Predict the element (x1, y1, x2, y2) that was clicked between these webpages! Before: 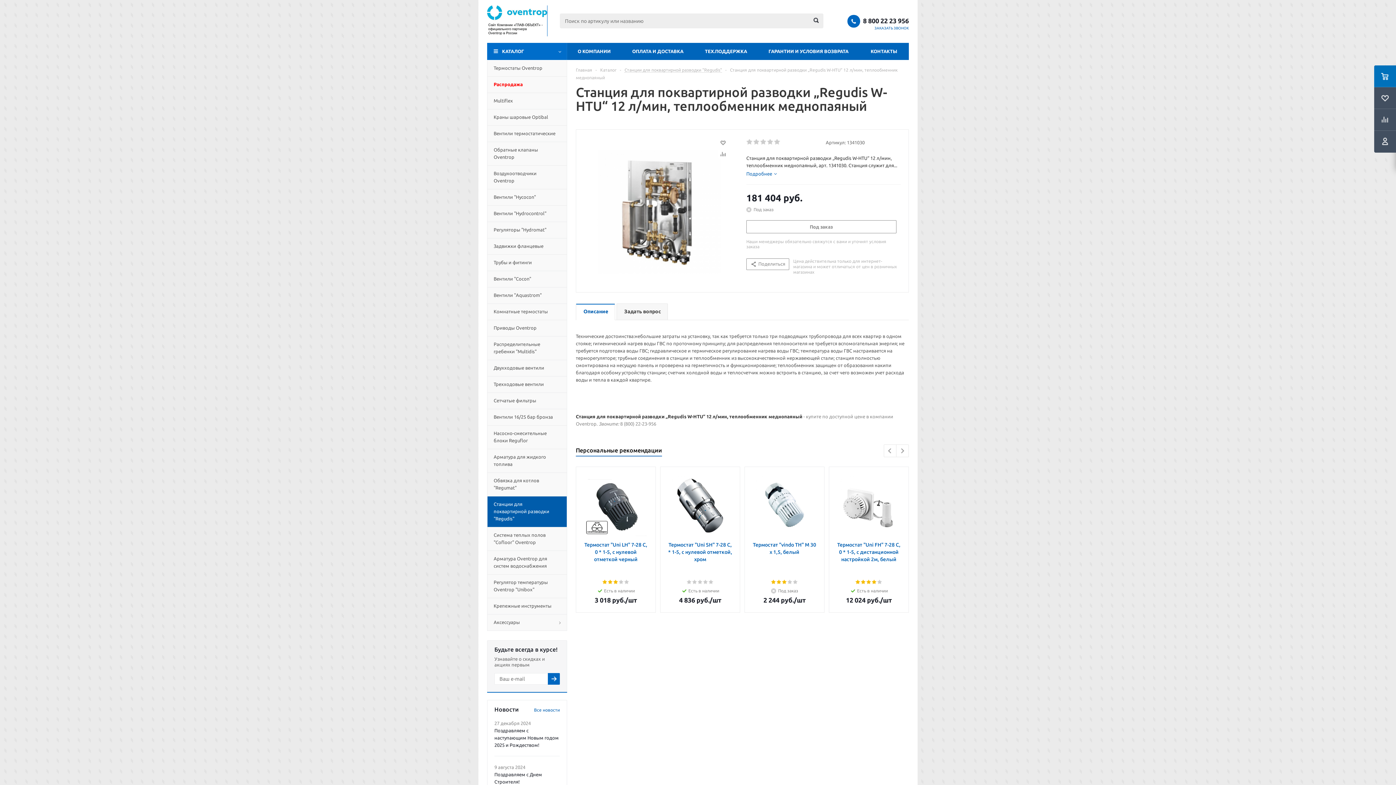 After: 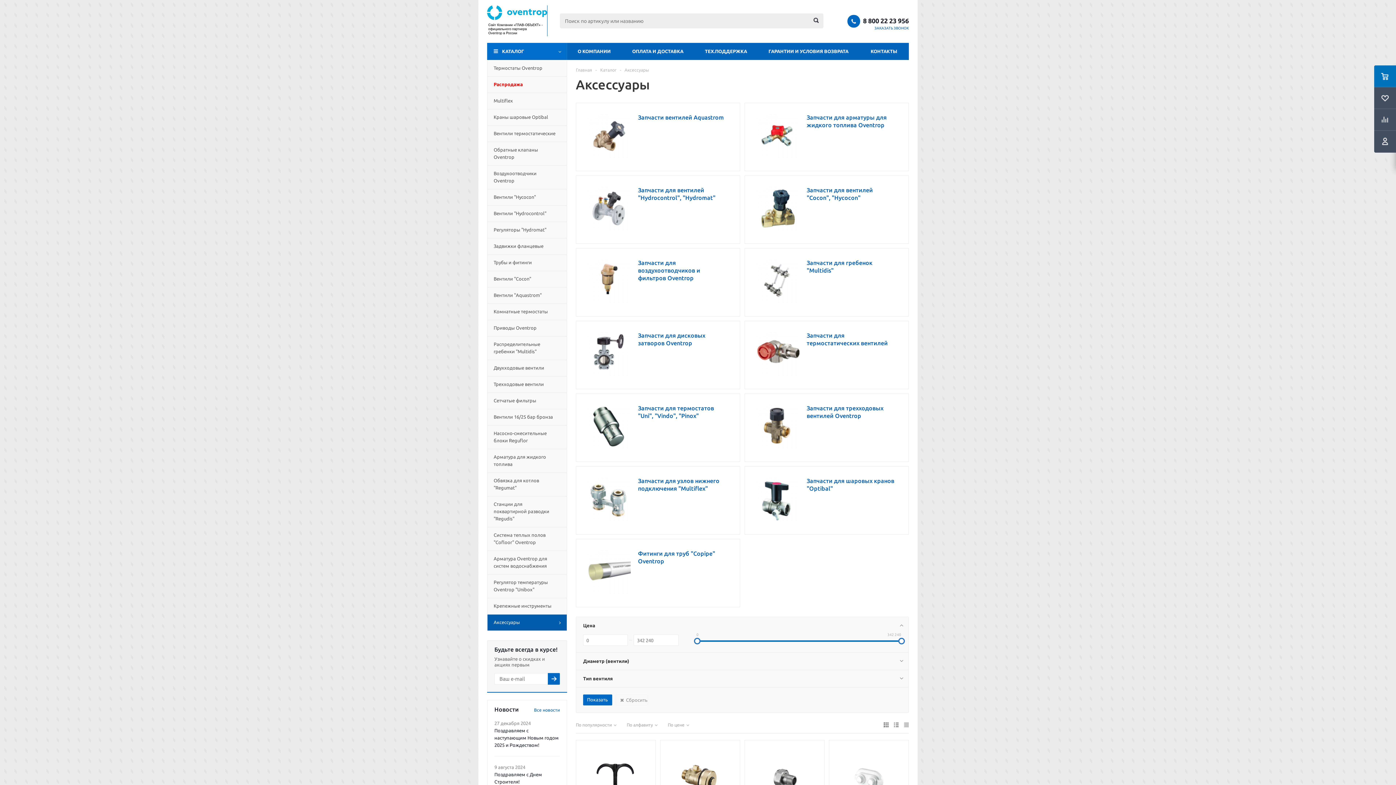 Action: label: Аксессуары bbox: (487, 614, 567, 631)